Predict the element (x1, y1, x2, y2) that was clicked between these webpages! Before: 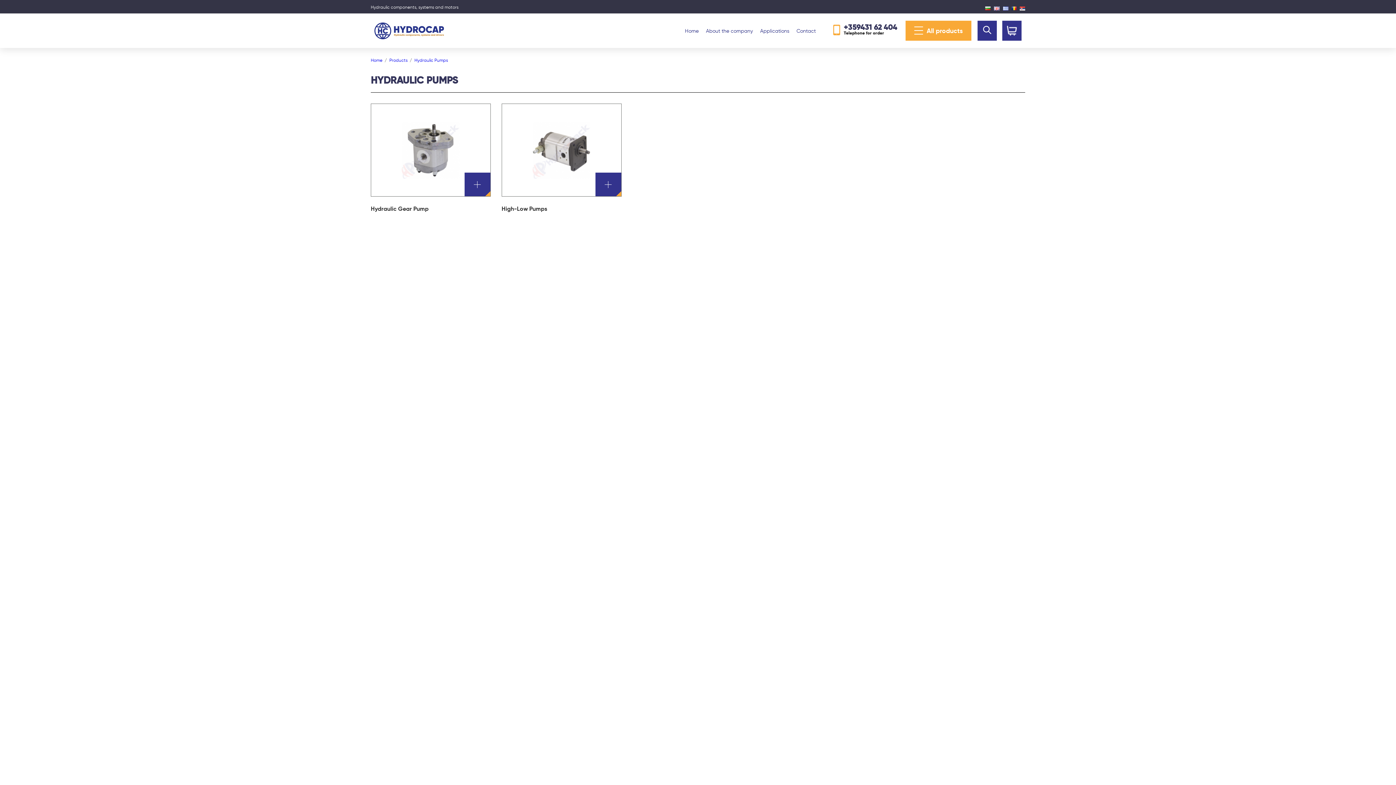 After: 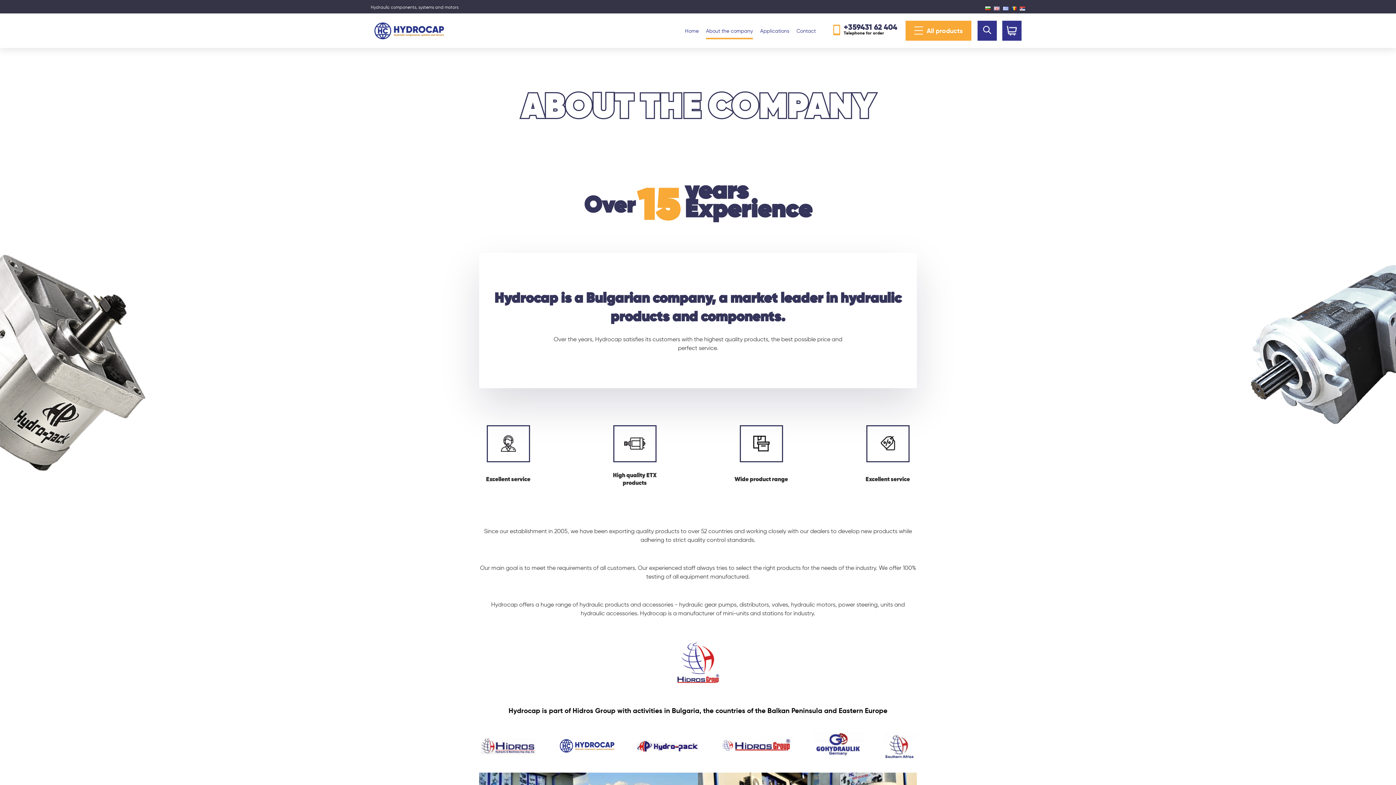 Action: bbox: (706, 28, 753, 39) label: About the company